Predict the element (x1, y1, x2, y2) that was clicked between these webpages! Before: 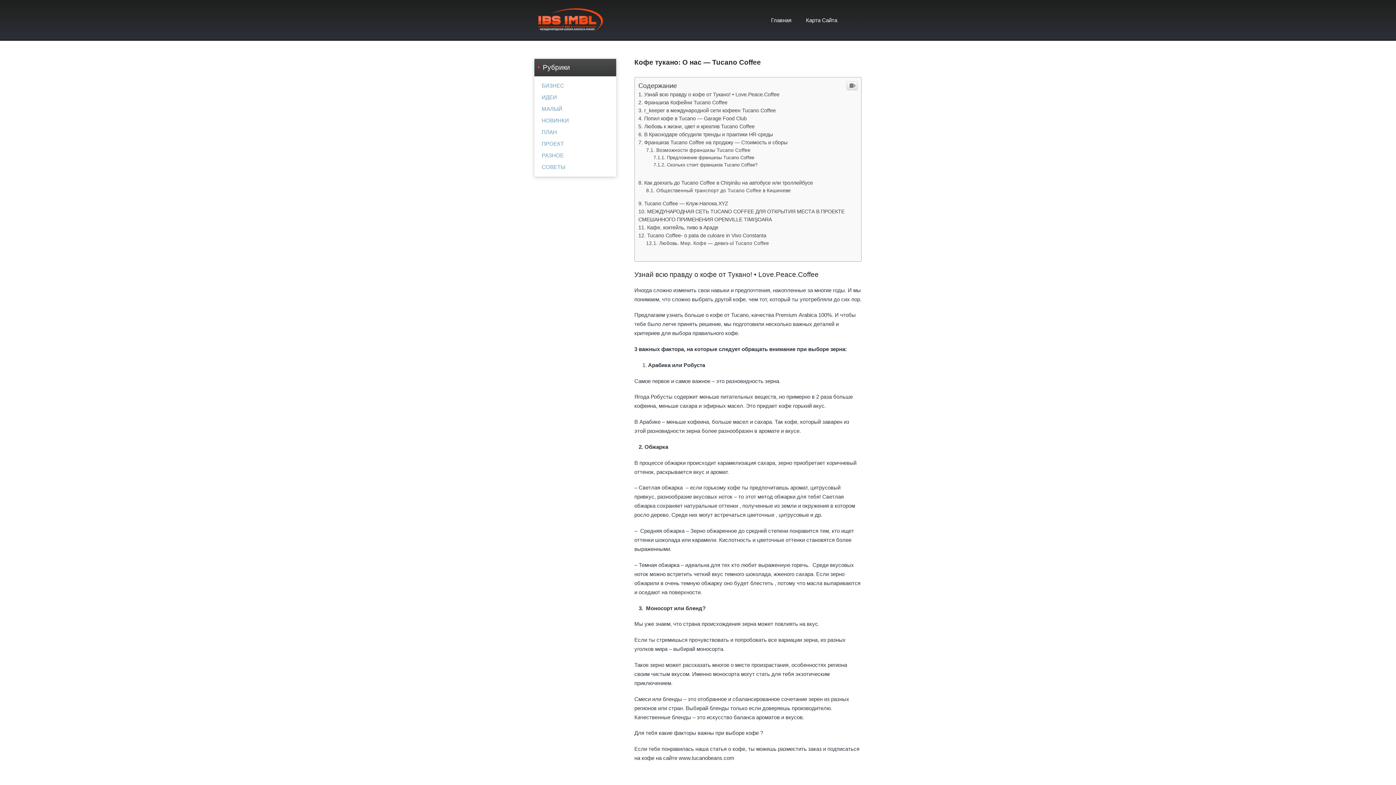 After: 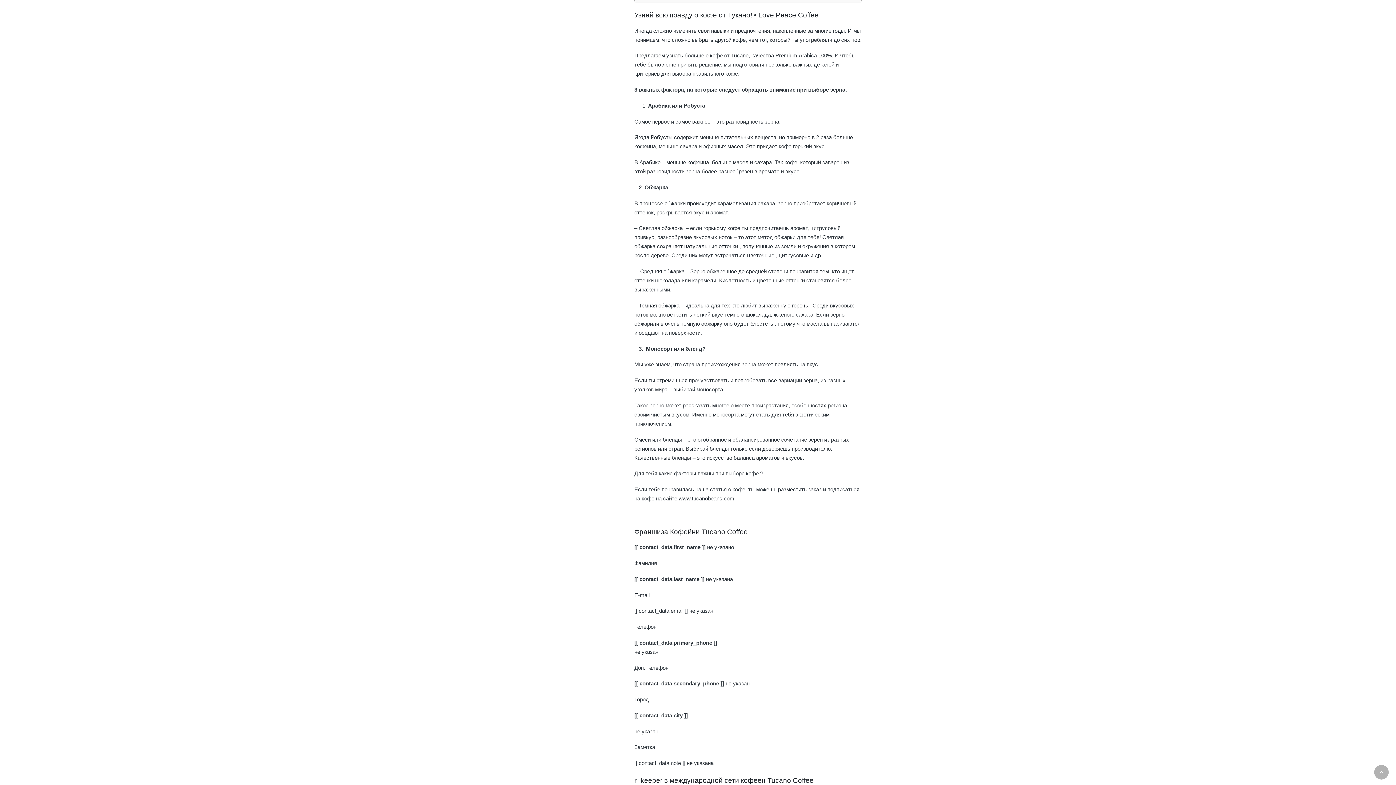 Action: label: Узнай всю правду о кофе от Тукано! • Love.Peace.Coffee bbox: (638, 387, 779, 393)